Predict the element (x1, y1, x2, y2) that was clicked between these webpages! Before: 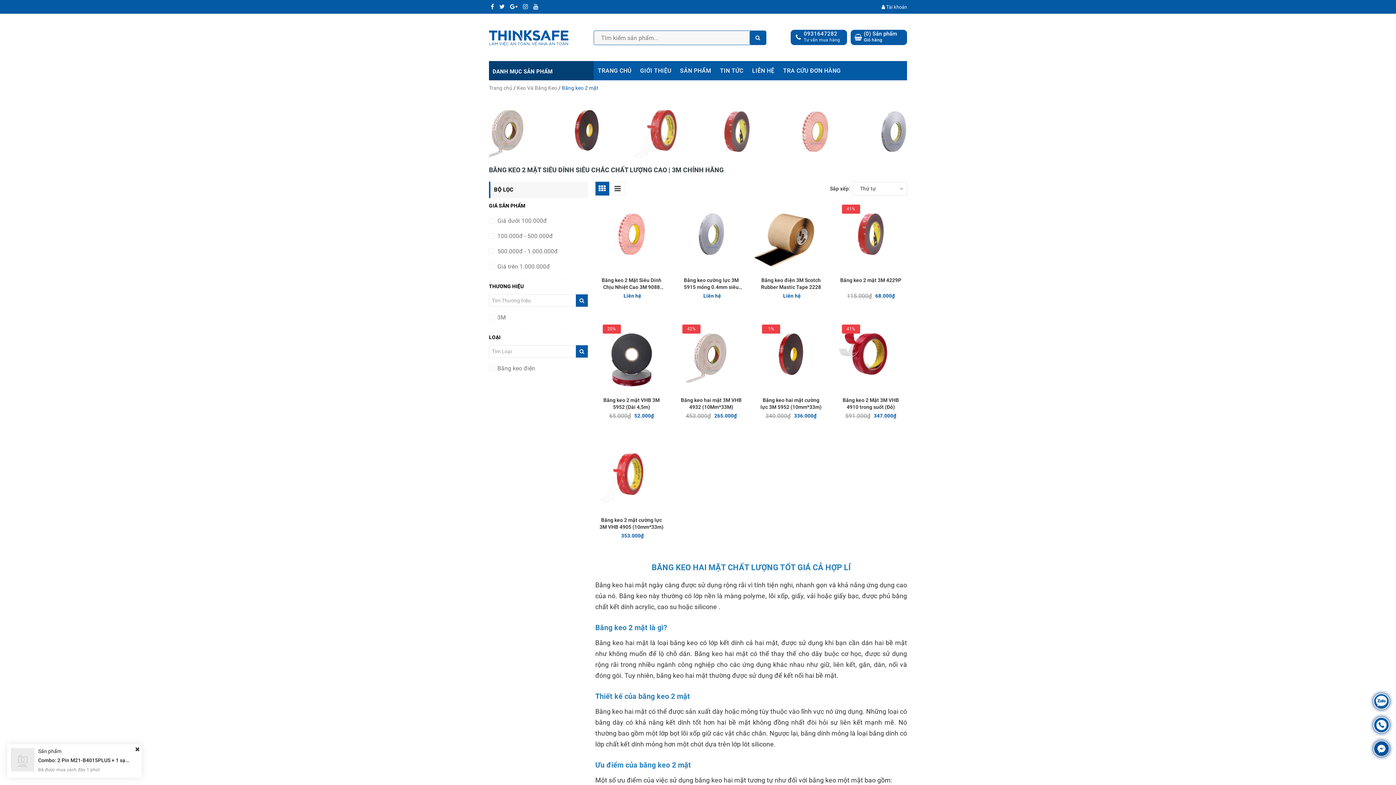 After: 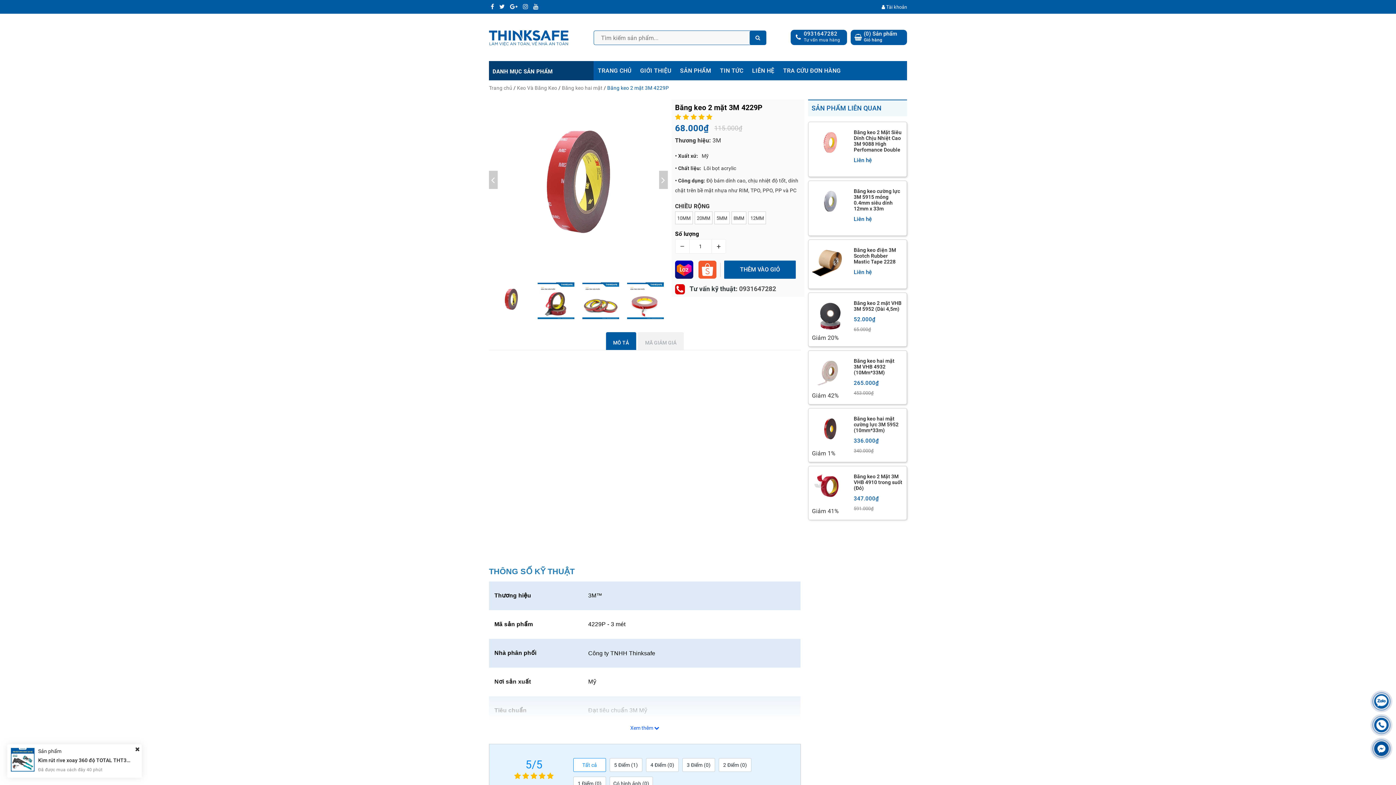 Action: bbox: (834, 199, 907, 272)